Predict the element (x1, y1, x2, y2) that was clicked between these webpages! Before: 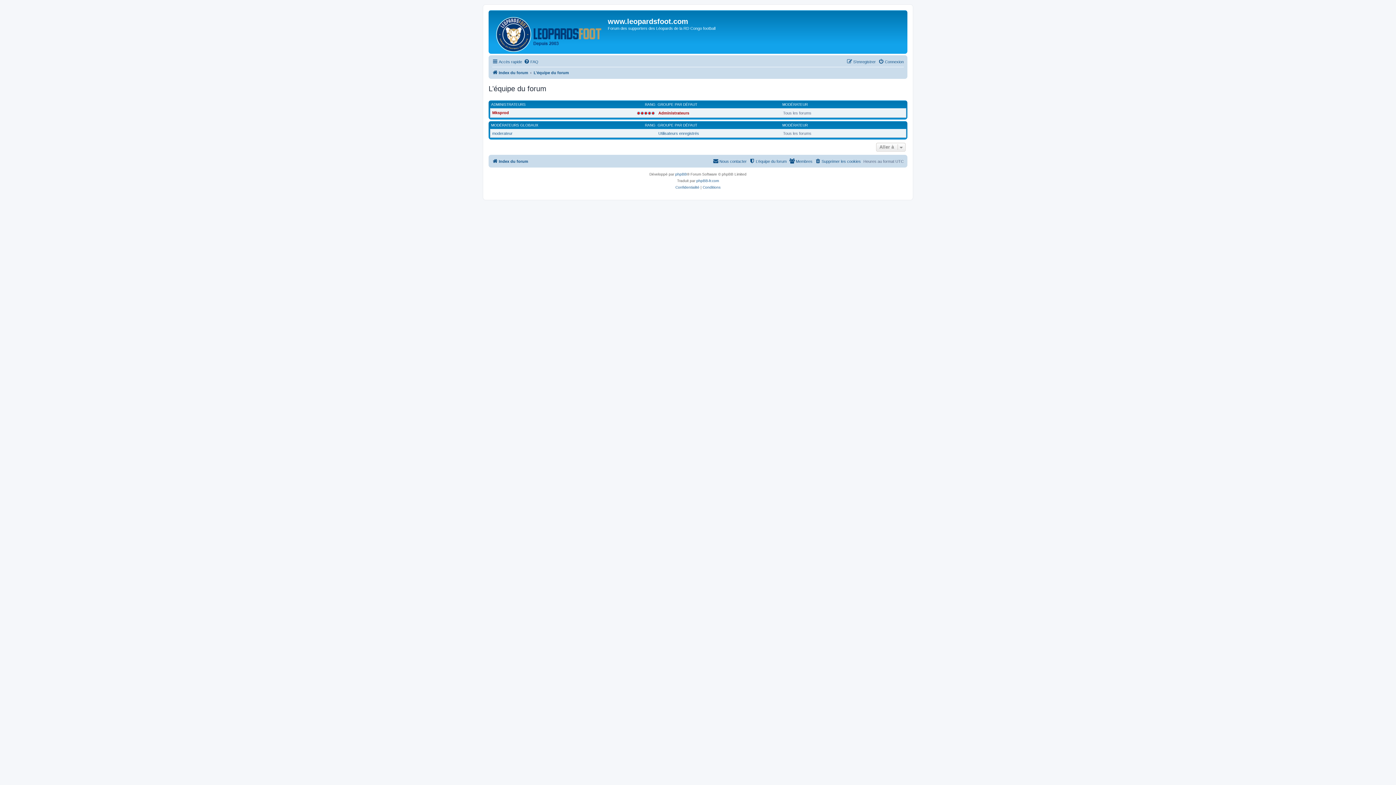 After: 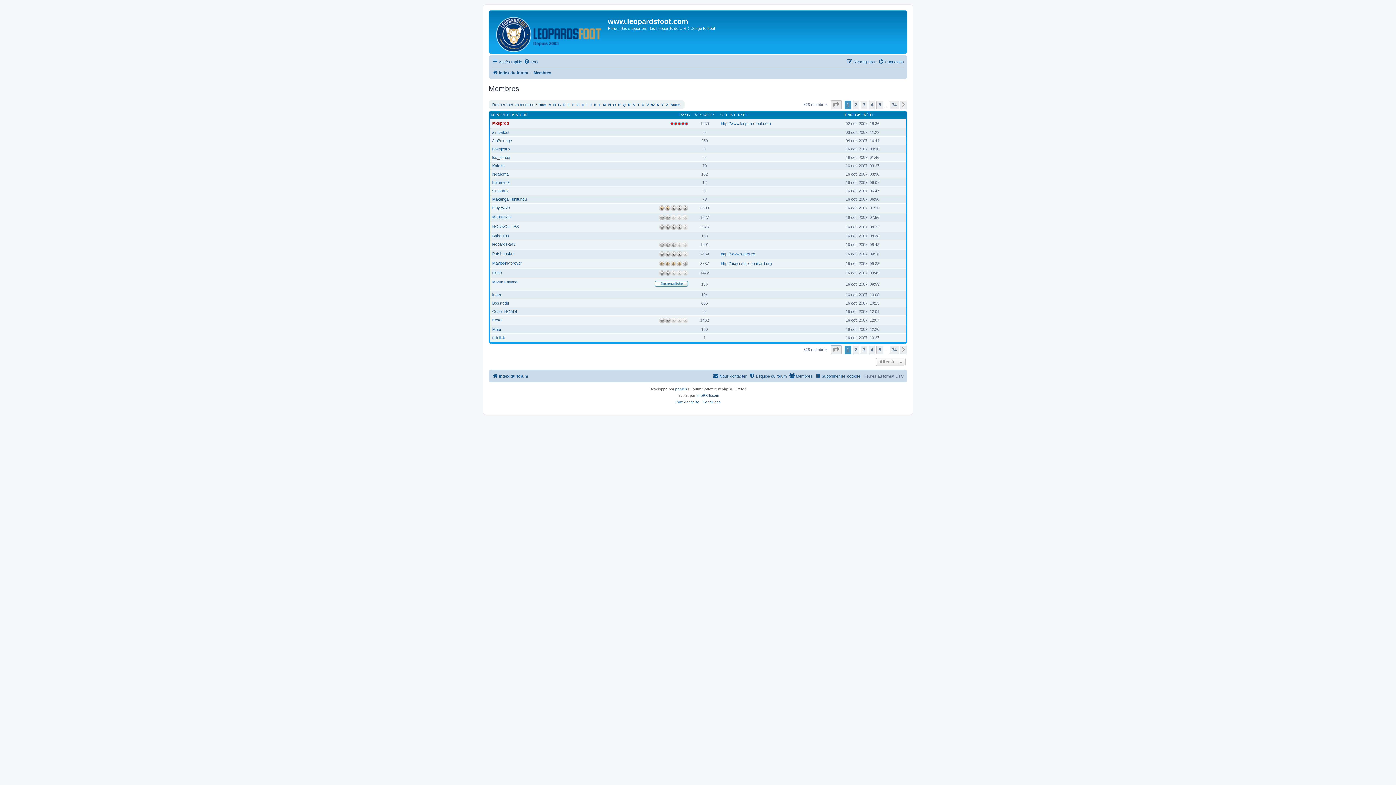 Action: label: Membres bbox: (789, 157, 812, 165)